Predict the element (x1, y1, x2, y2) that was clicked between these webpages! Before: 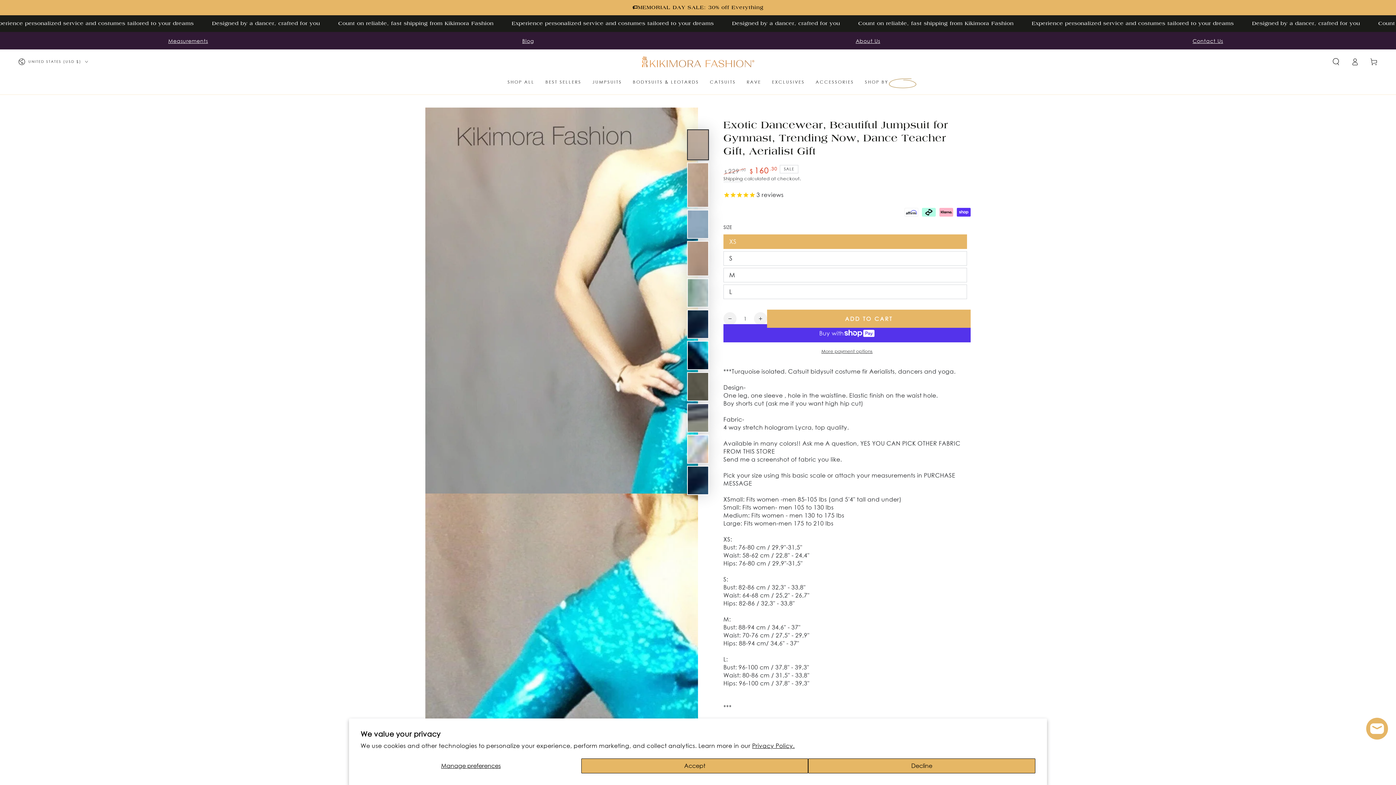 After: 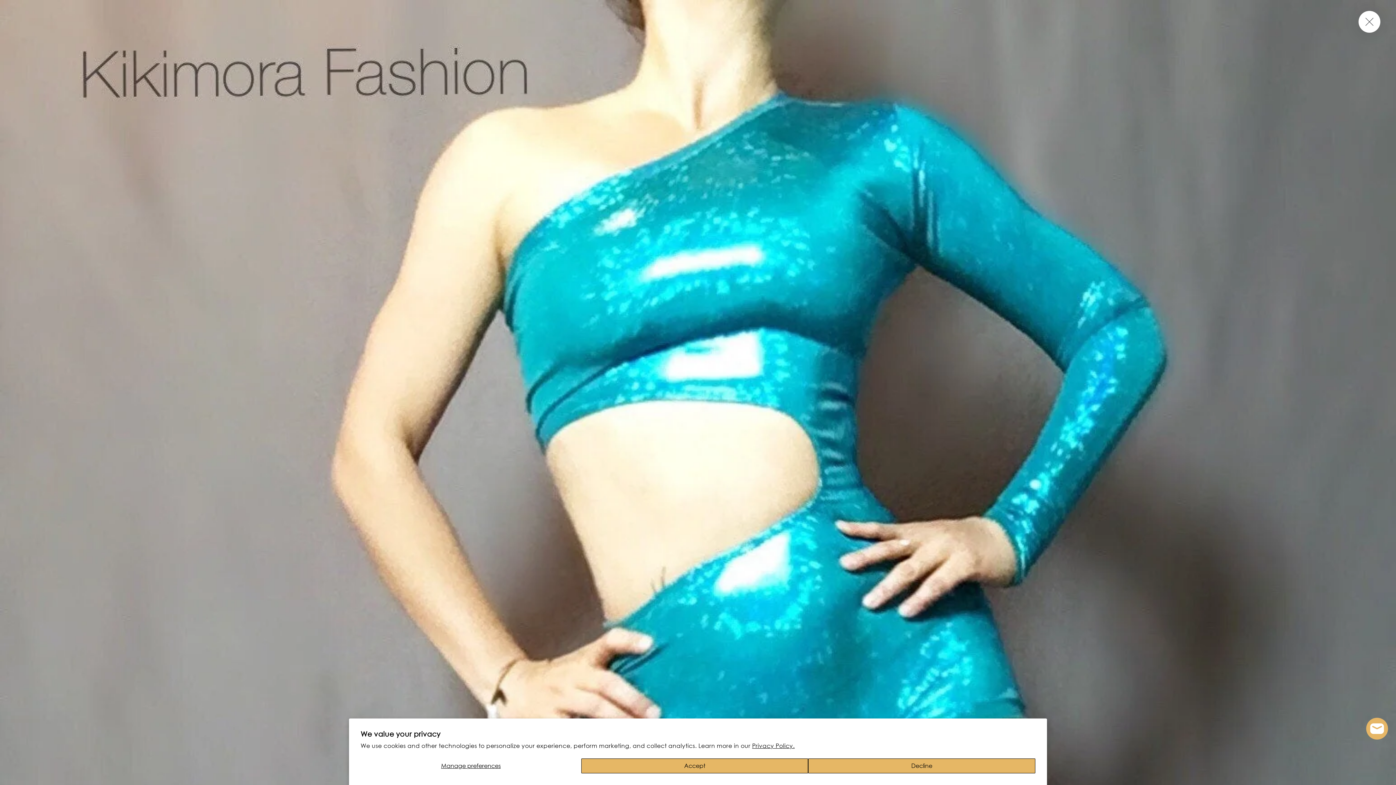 Action: bbox: (425, 107, 698, 493) label: Open media 1 in modal